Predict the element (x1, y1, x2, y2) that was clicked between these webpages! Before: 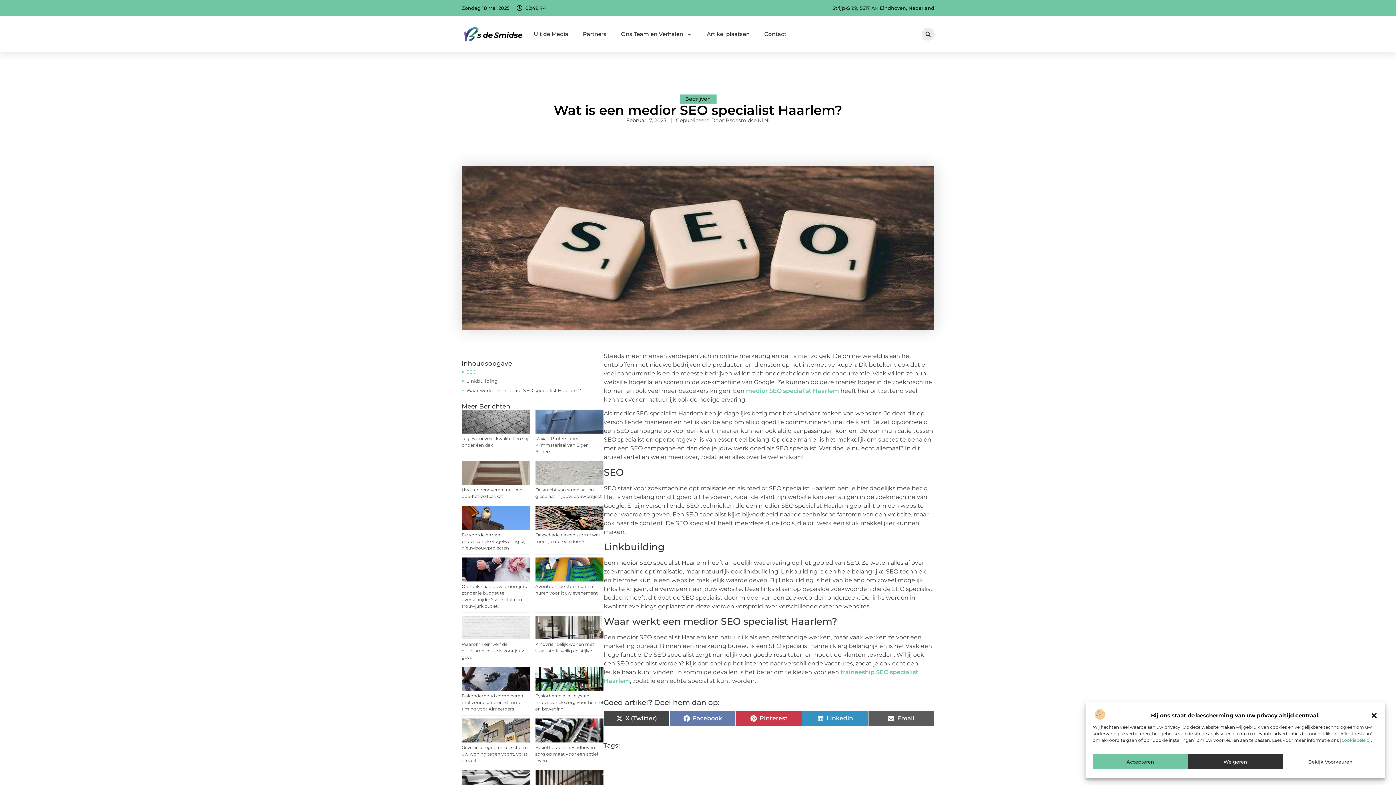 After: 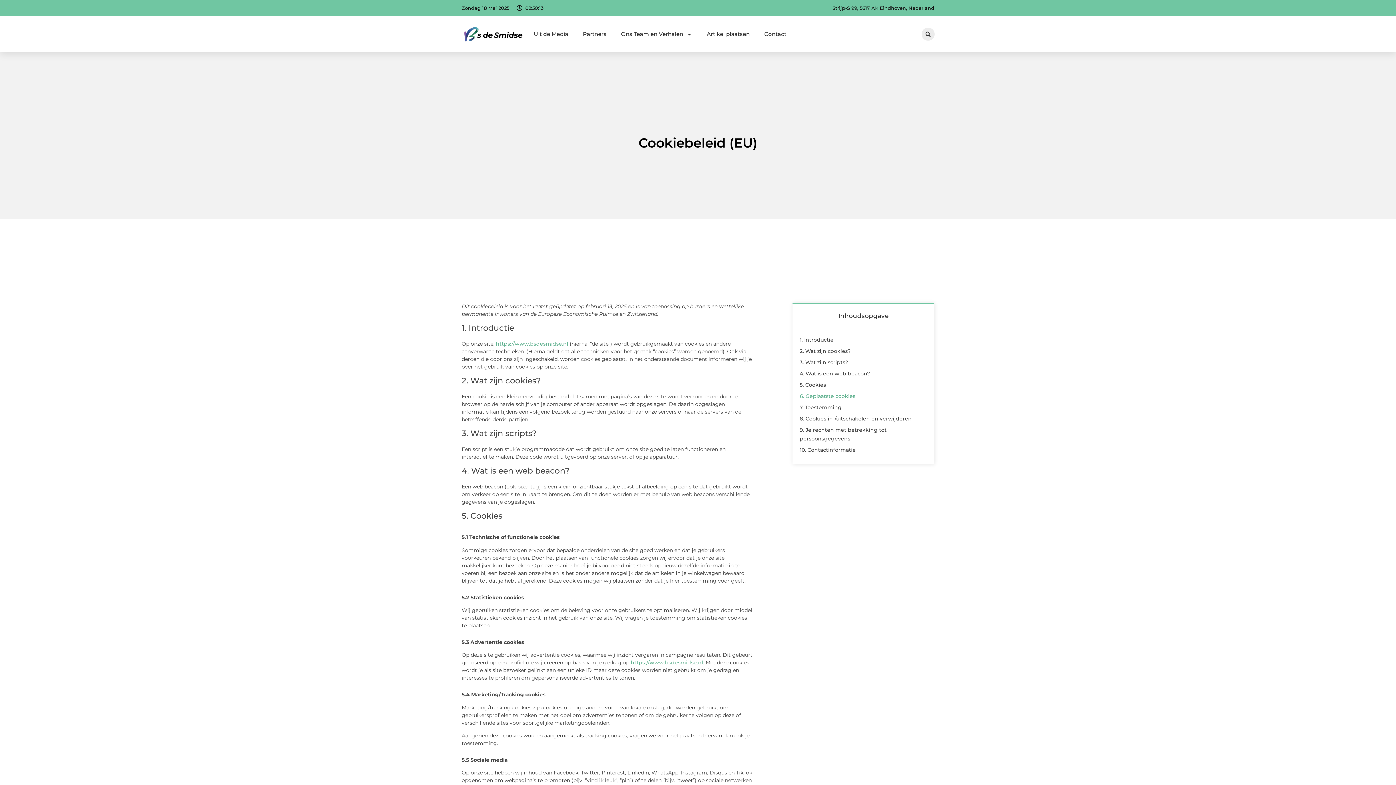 Action: label: cookiebeleid bbox: (1341, 737, 1369, 743)